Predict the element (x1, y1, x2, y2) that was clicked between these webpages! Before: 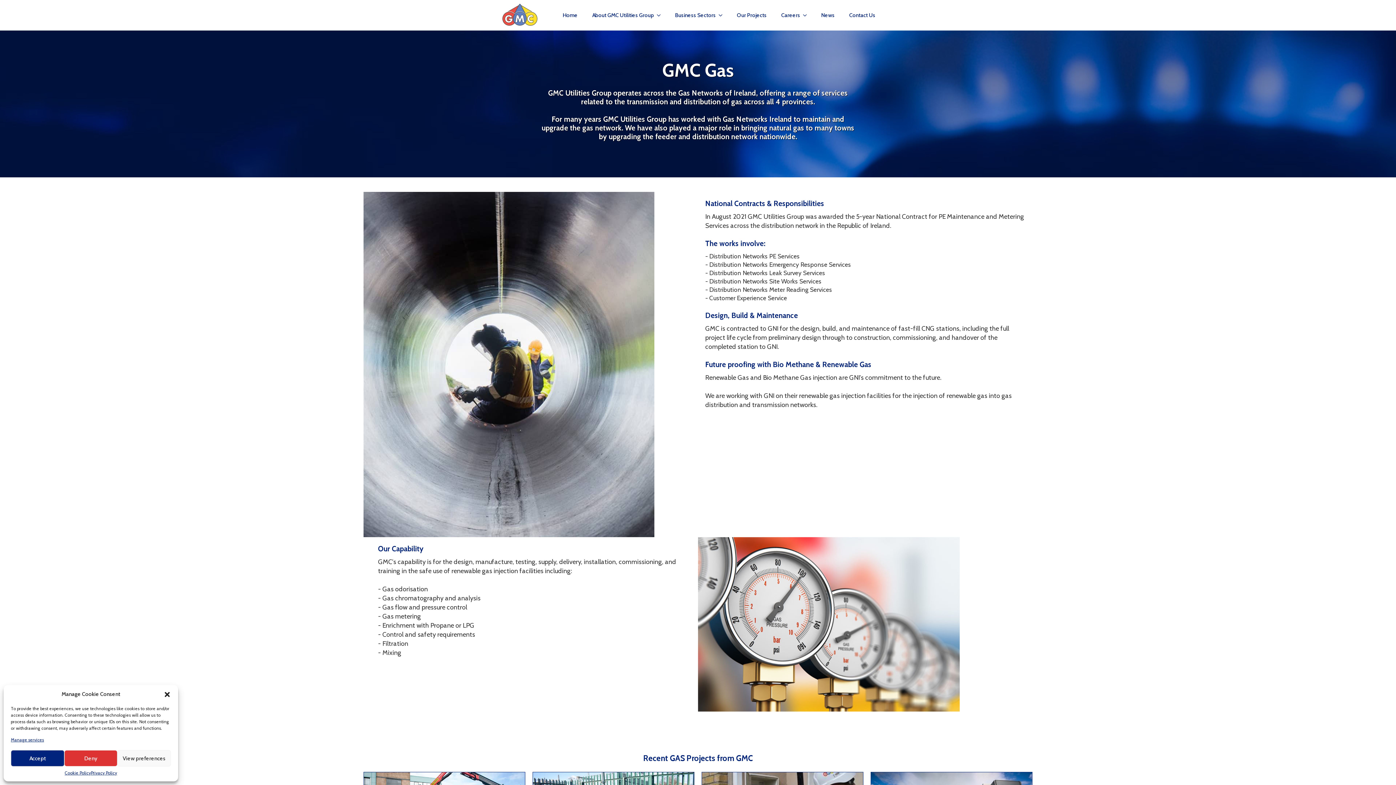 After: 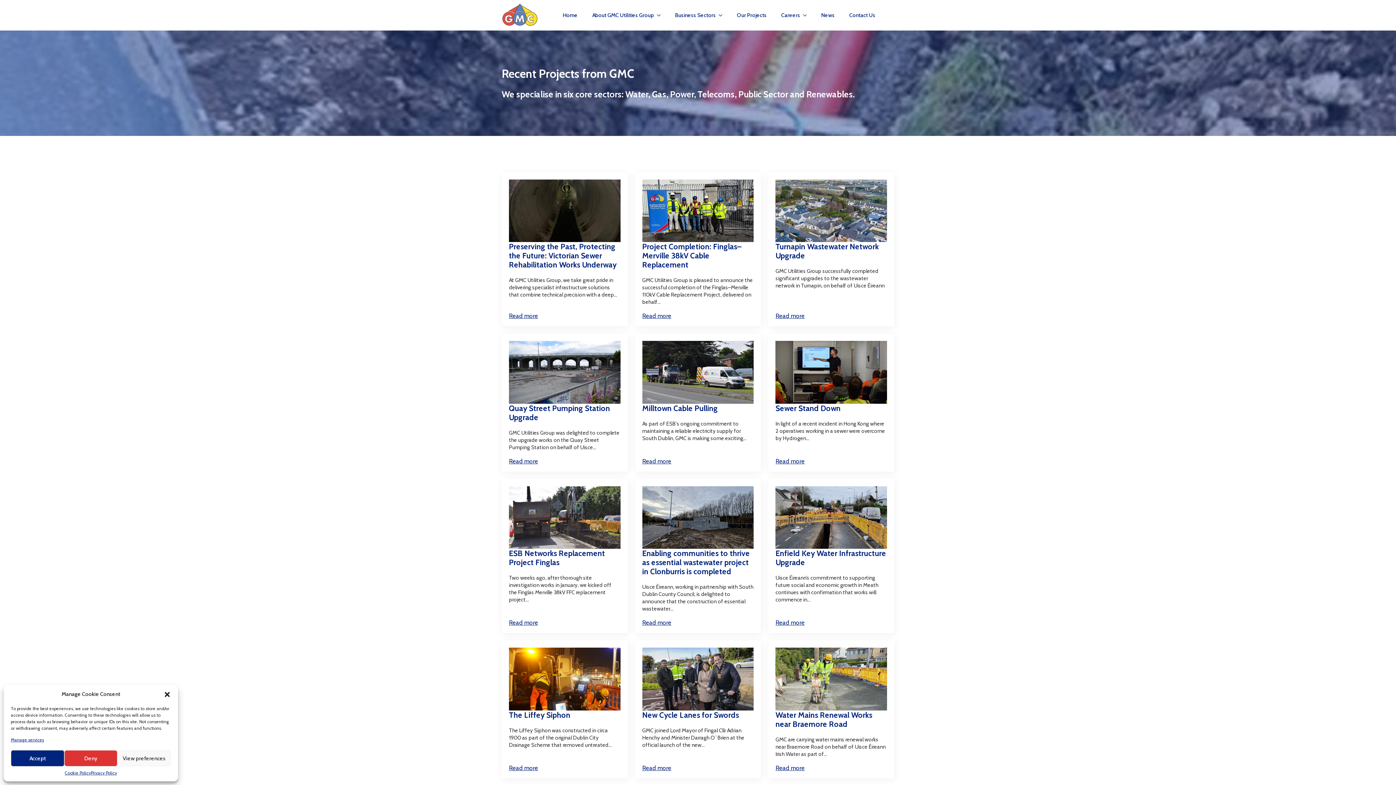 Action: bbox: (729, 5, 774, 25) label: Our Projects